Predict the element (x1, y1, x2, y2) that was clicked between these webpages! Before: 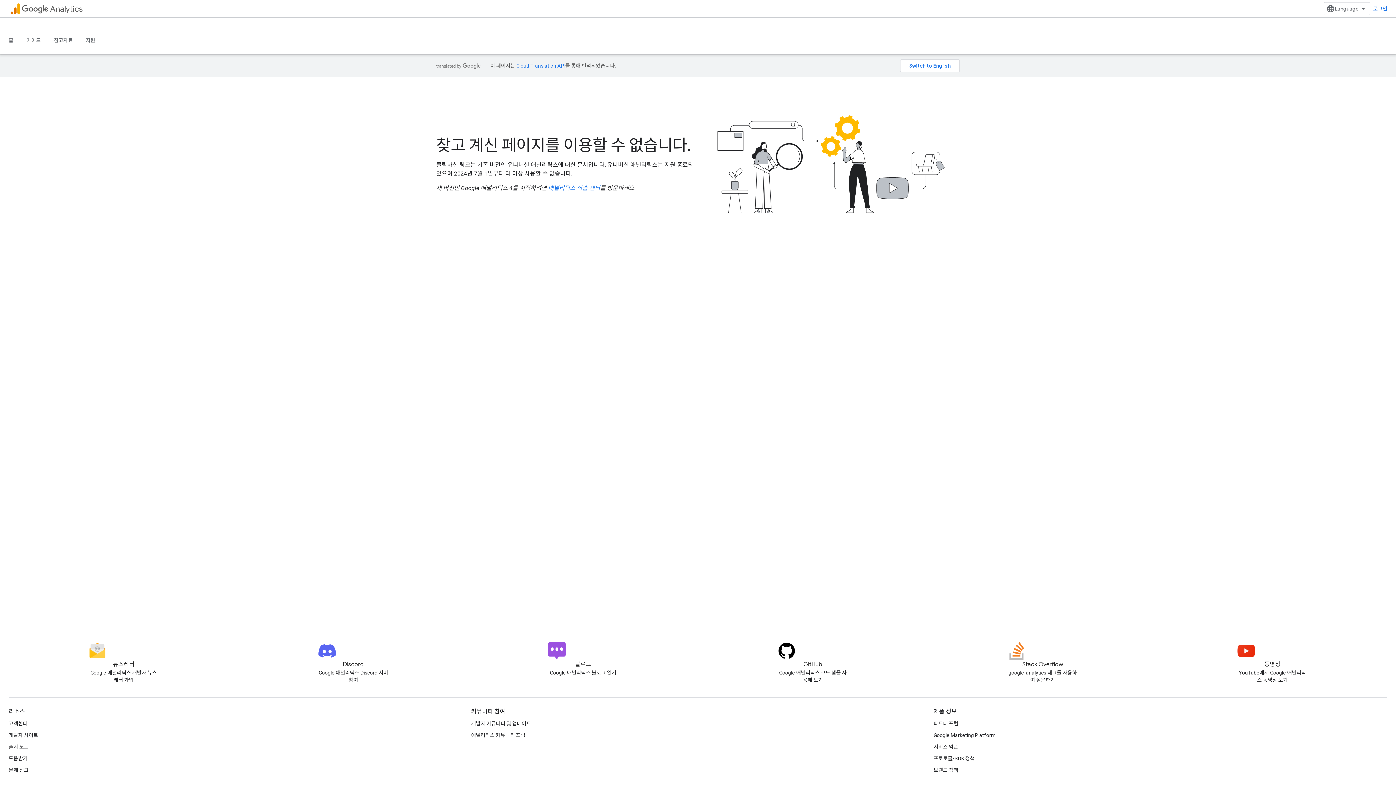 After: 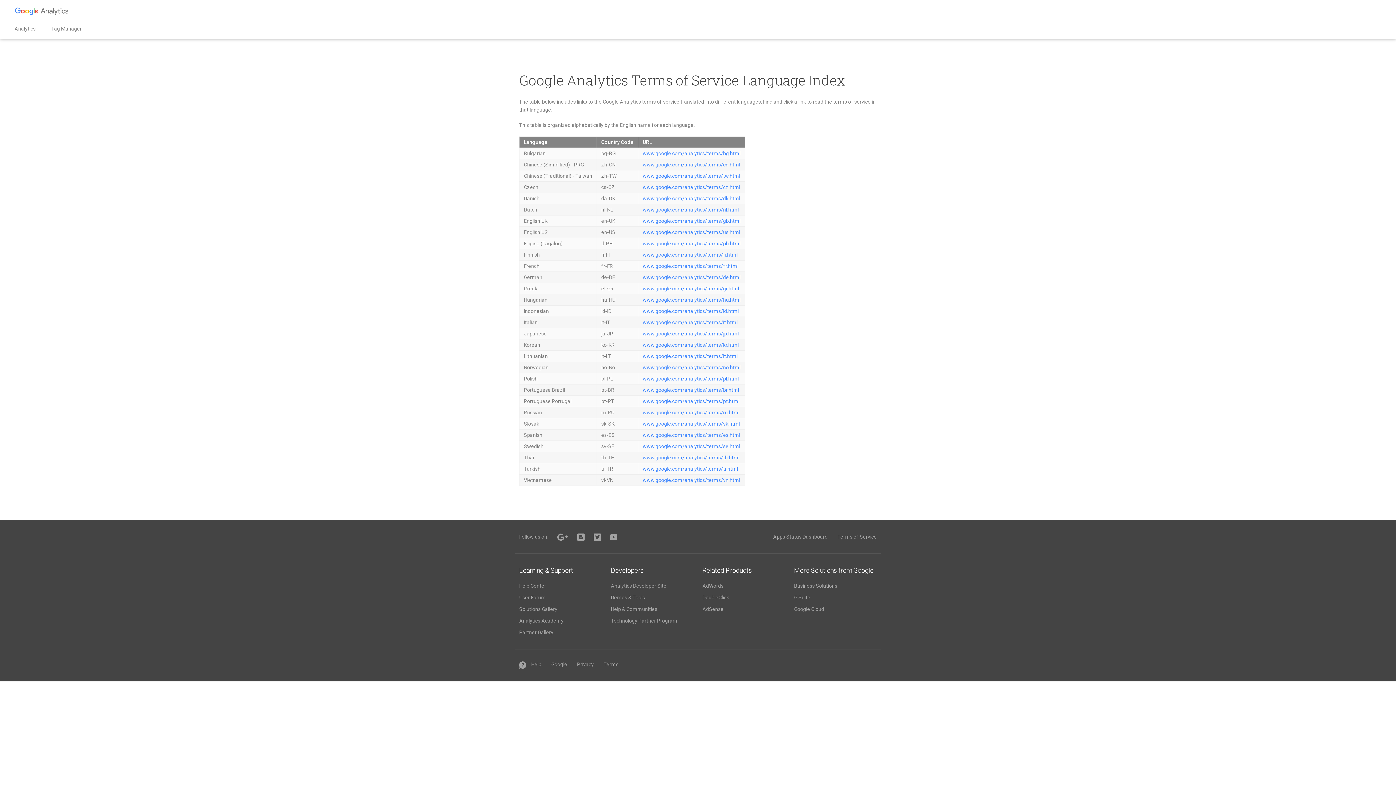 Action: label: 서비스 약관 bbox: (933, 741, 958, 753)